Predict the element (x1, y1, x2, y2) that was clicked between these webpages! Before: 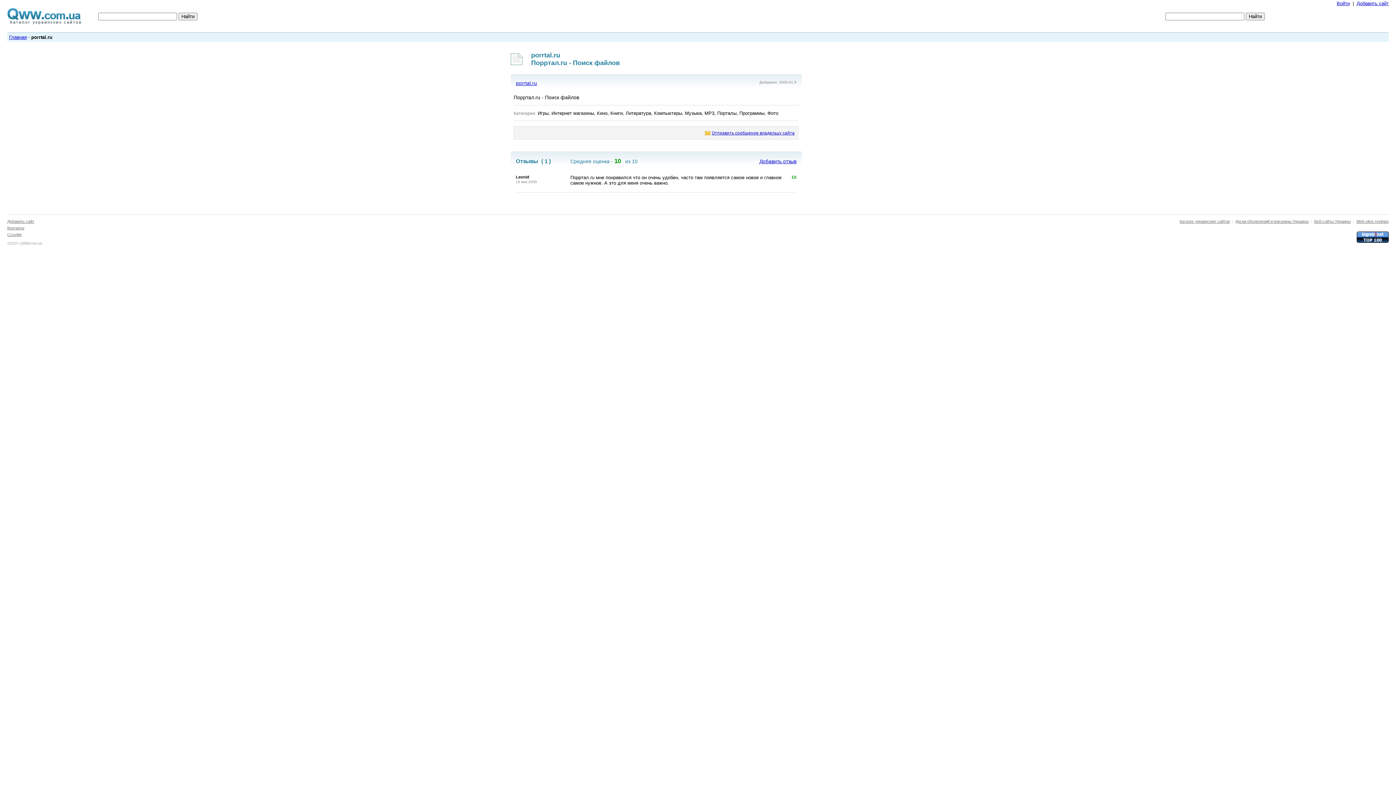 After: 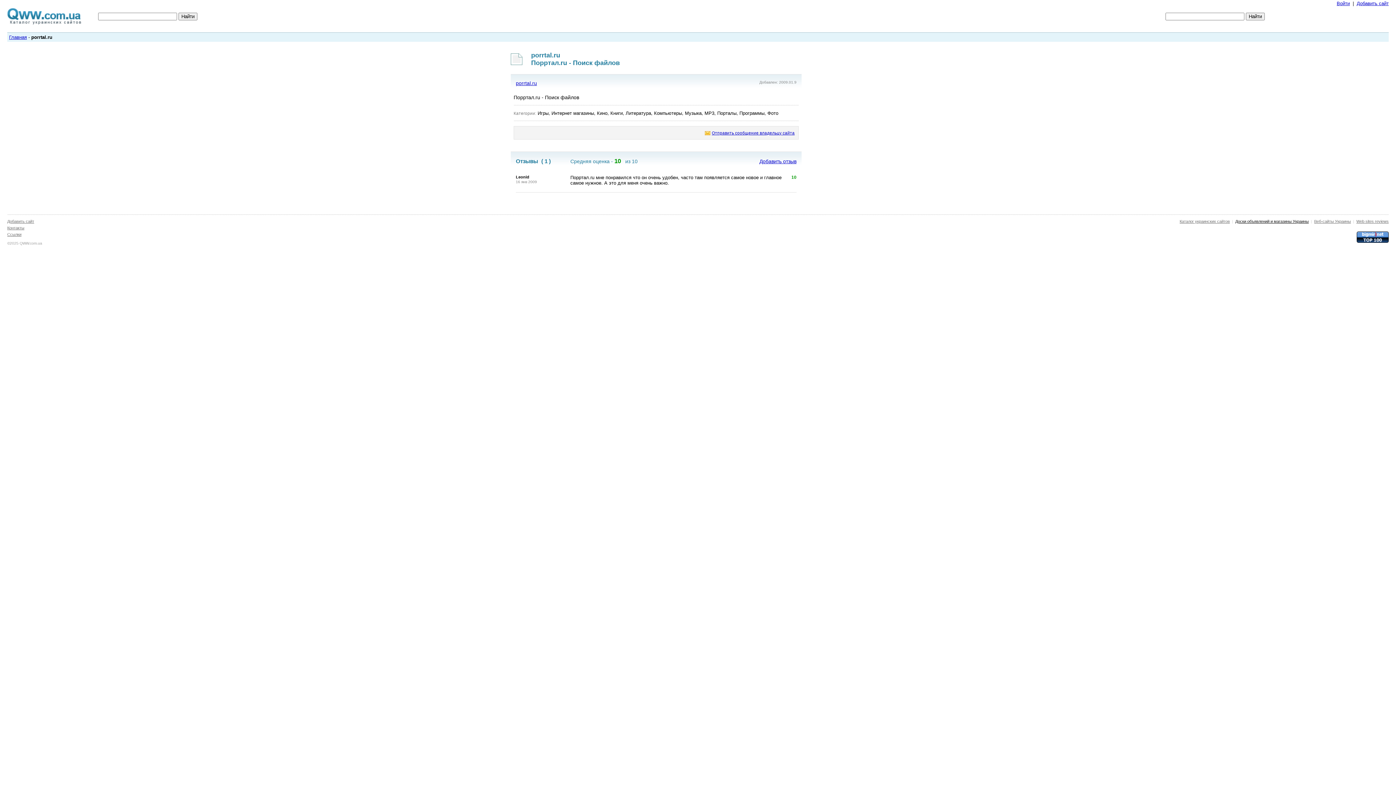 Action: bbox: (1235, 219, 1309, 223) label: Доски объявлений и магазины Украины